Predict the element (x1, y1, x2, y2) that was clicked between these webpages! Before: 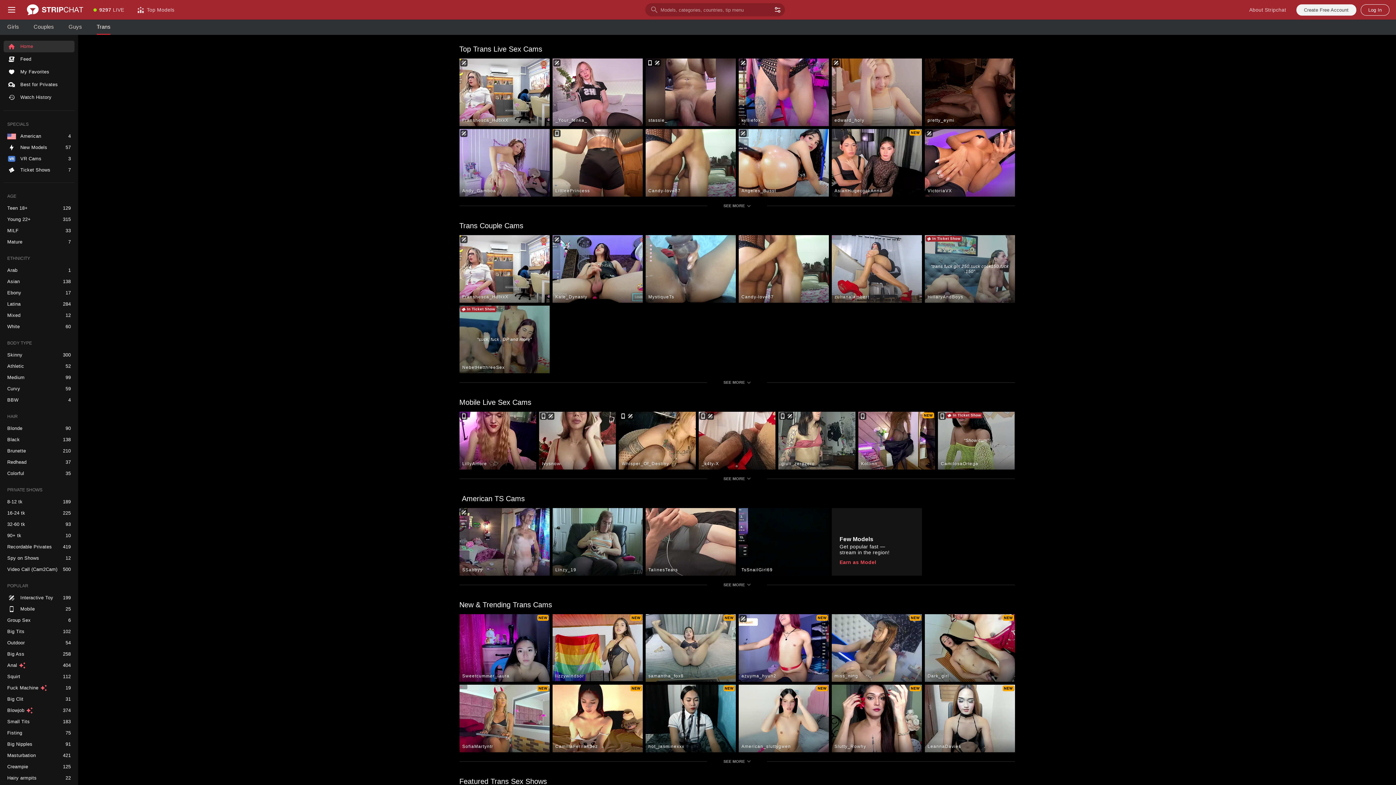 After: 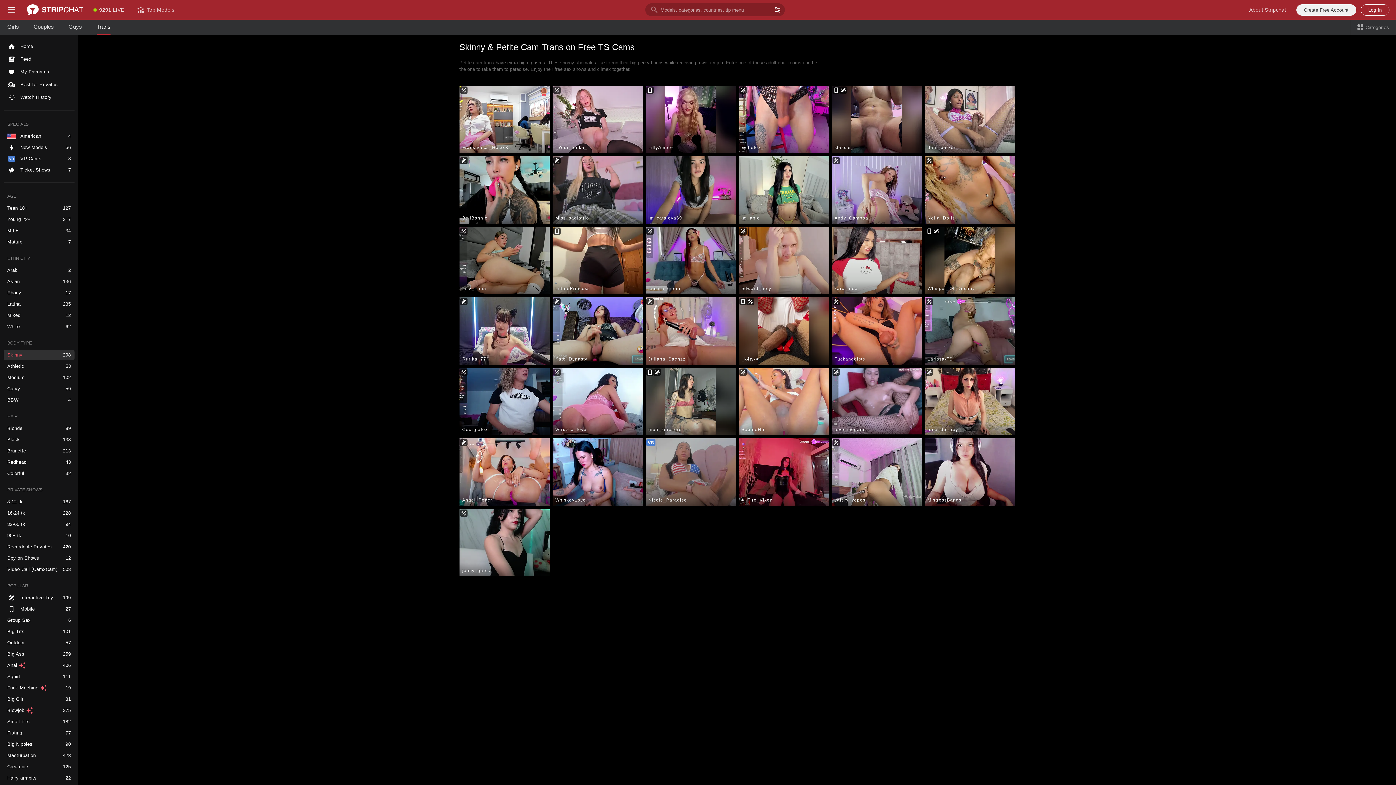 Action: label: Skinny bbox: (3, 350, 74, 360)